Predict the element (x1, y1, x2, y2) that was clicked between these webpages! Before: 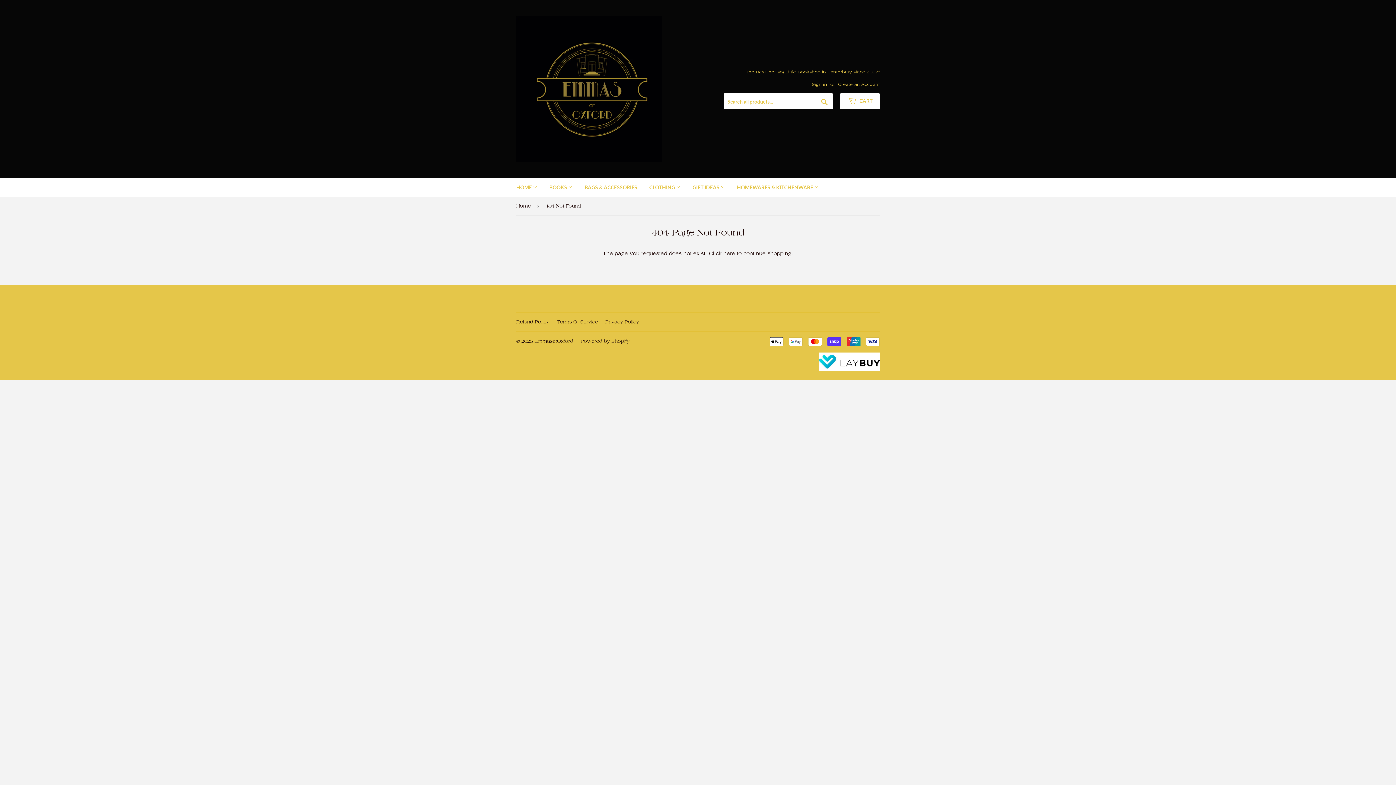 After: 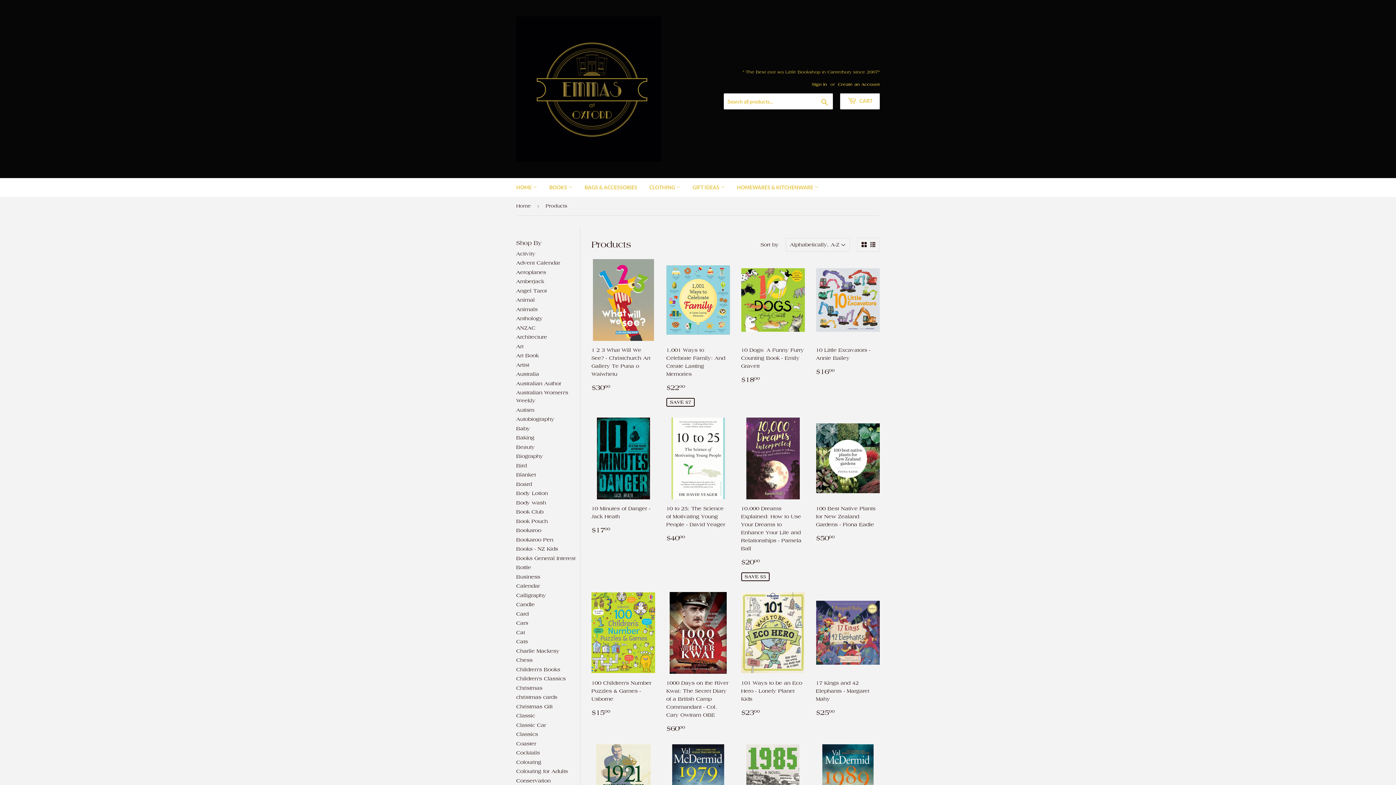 Action: label: here bbox: (723, 250, 735, 256)